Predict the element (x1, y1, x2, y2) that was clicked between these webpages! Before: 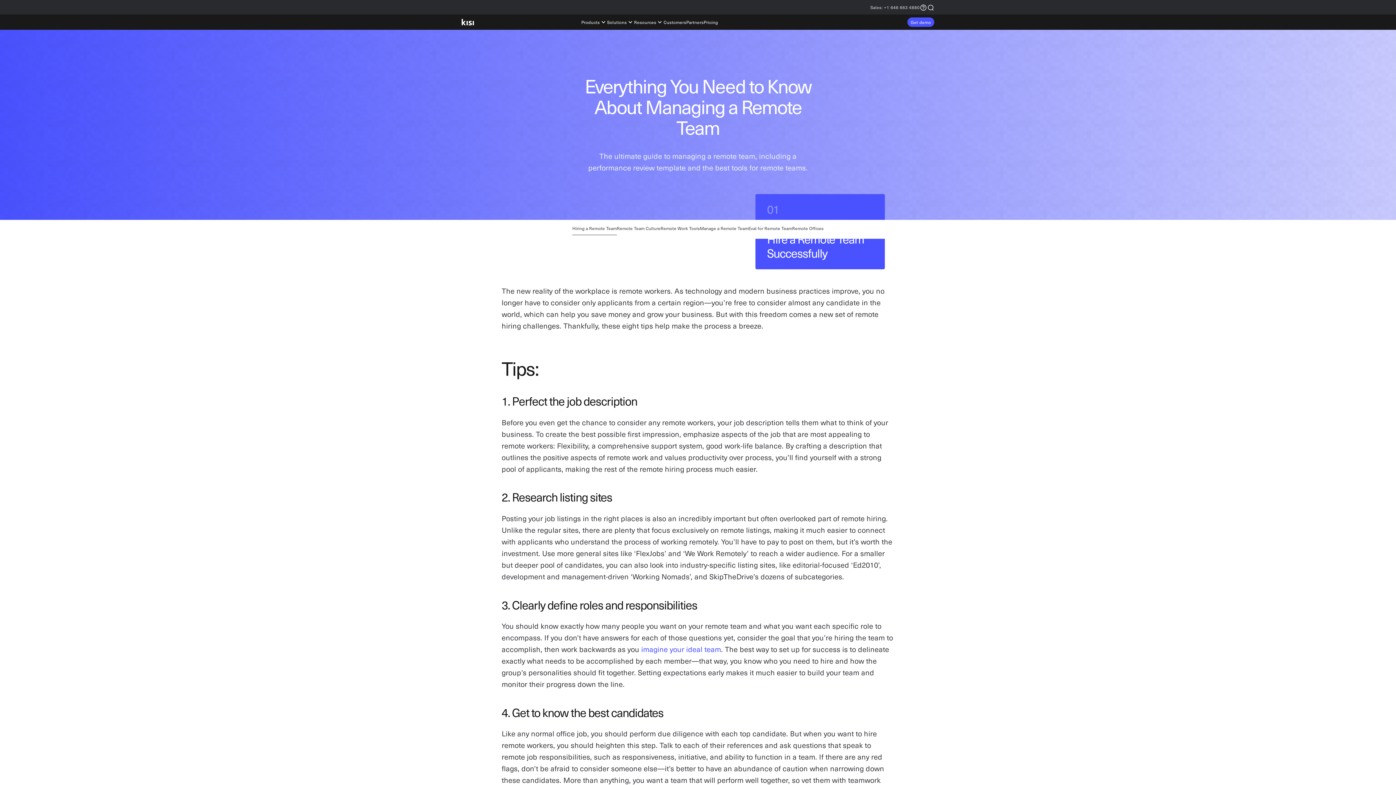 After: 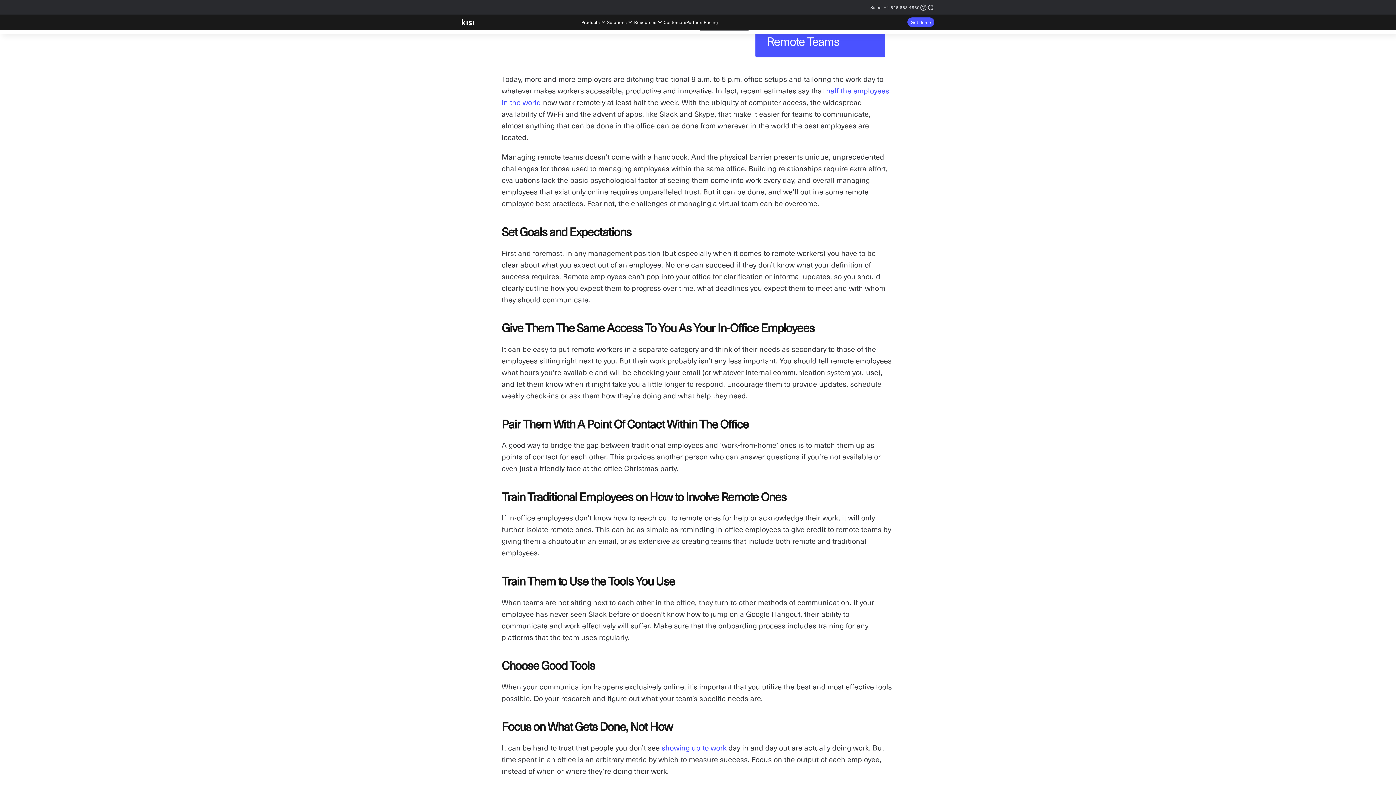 Action: label: Manage a Remote Team bbox: (700, 220, 748, 238)